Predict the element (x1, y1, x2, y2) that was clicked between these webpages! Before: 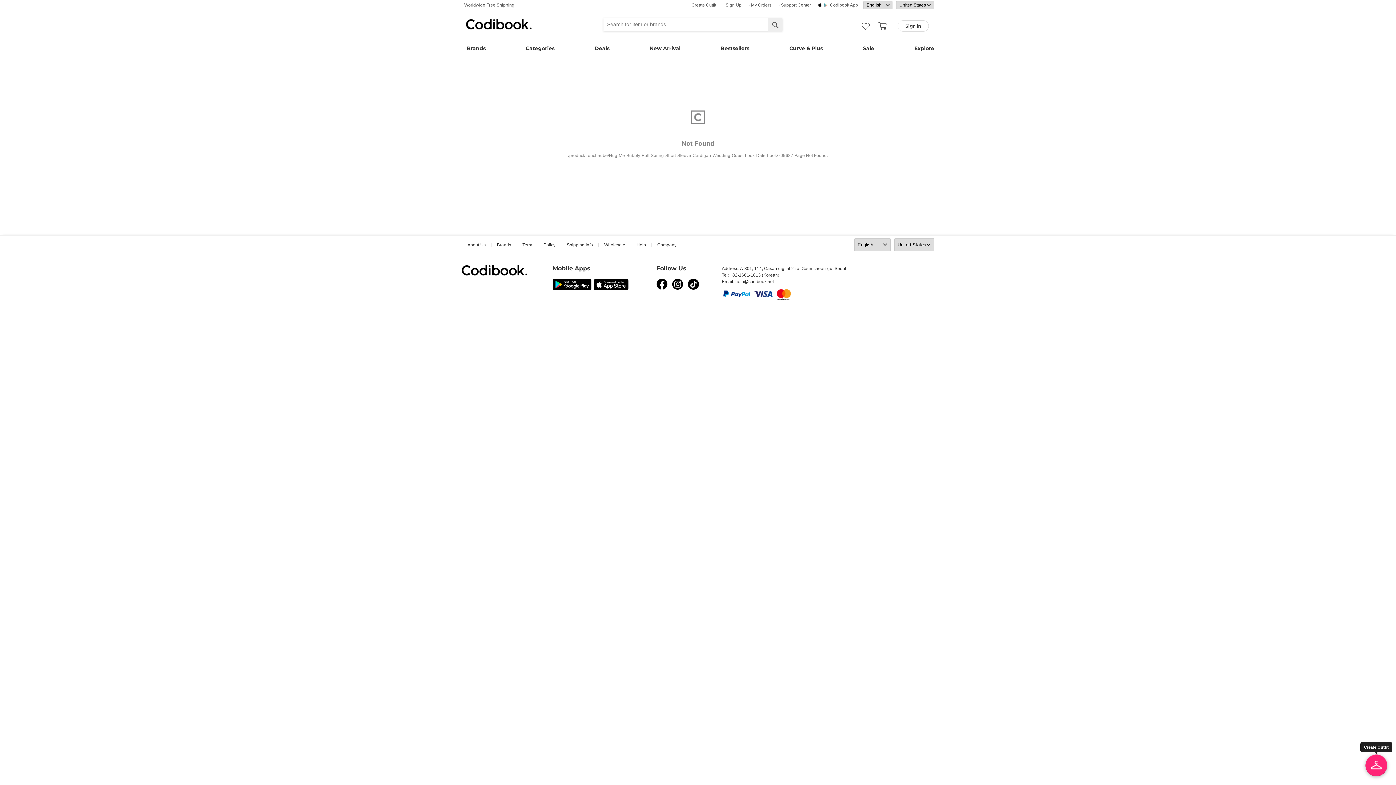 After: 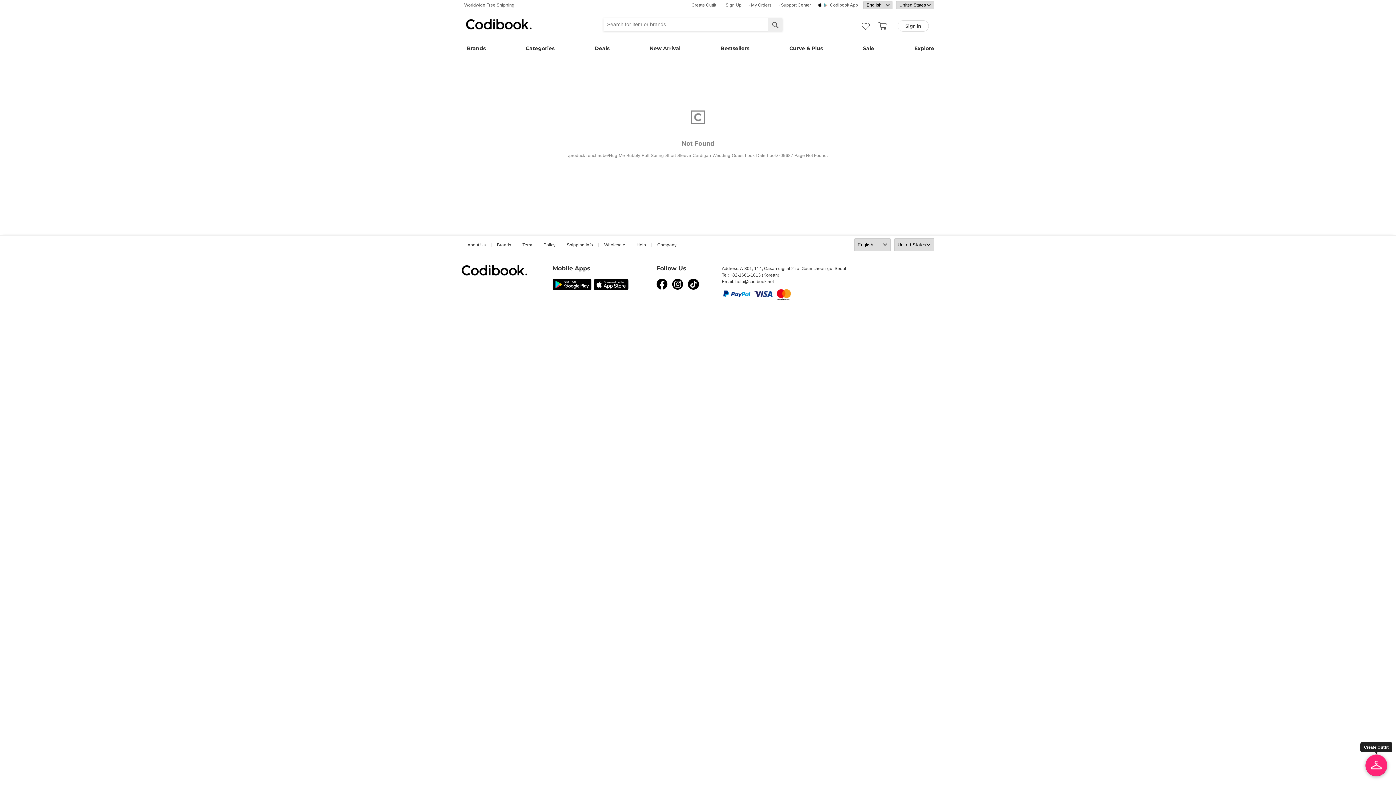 Action: bbox: (657, 242, 676, 247) label: Company